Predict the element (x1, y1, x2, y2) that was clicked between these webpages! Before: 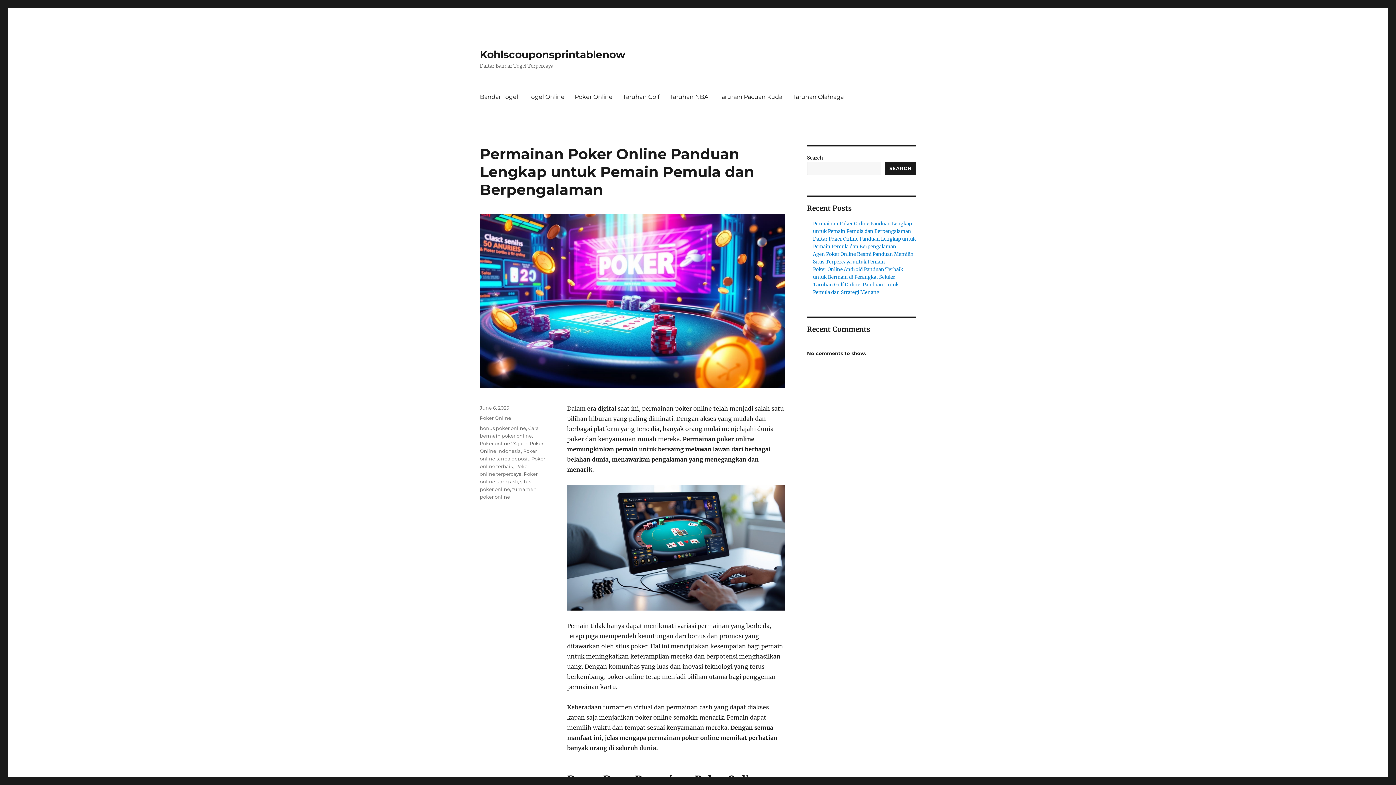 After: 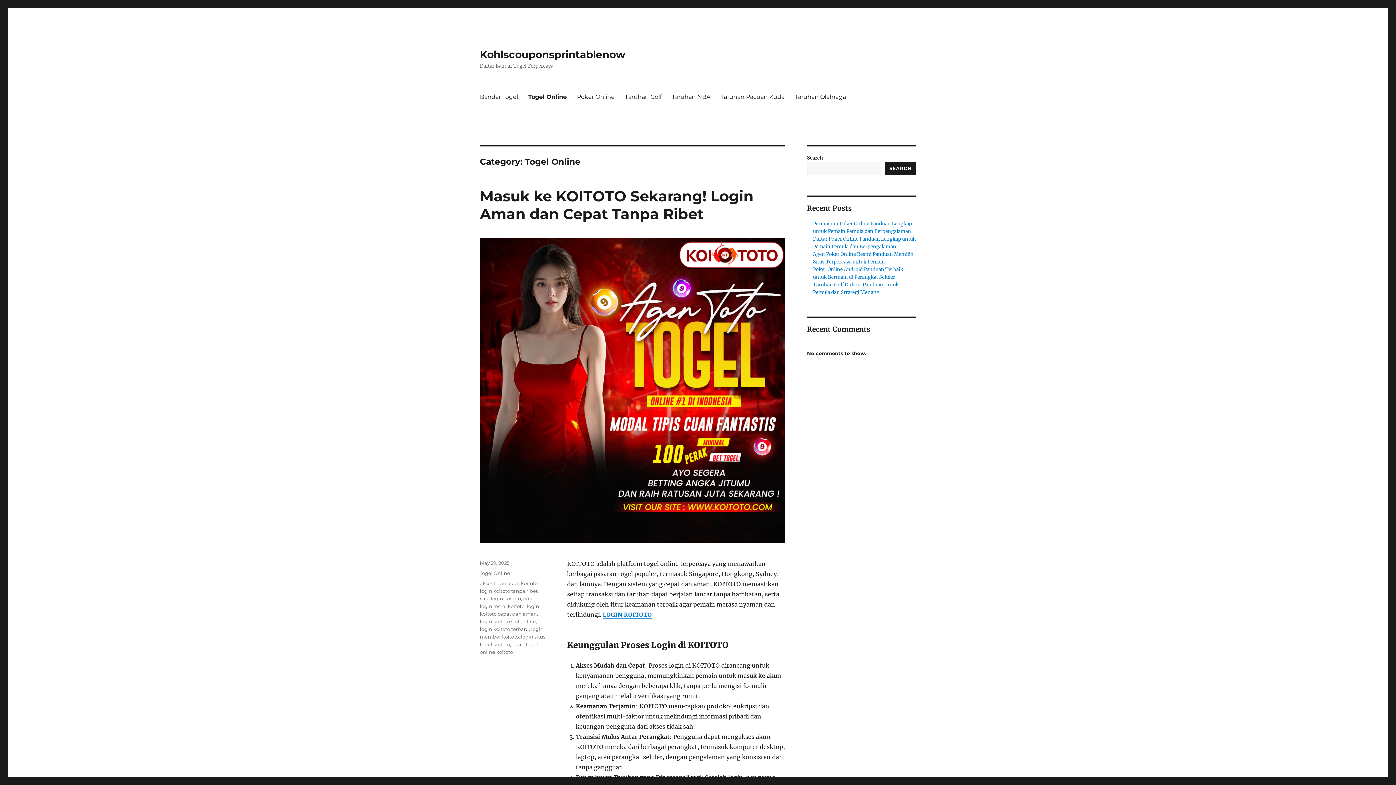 Action: label: Togel Online bbox: (523, 89, 569, 104)